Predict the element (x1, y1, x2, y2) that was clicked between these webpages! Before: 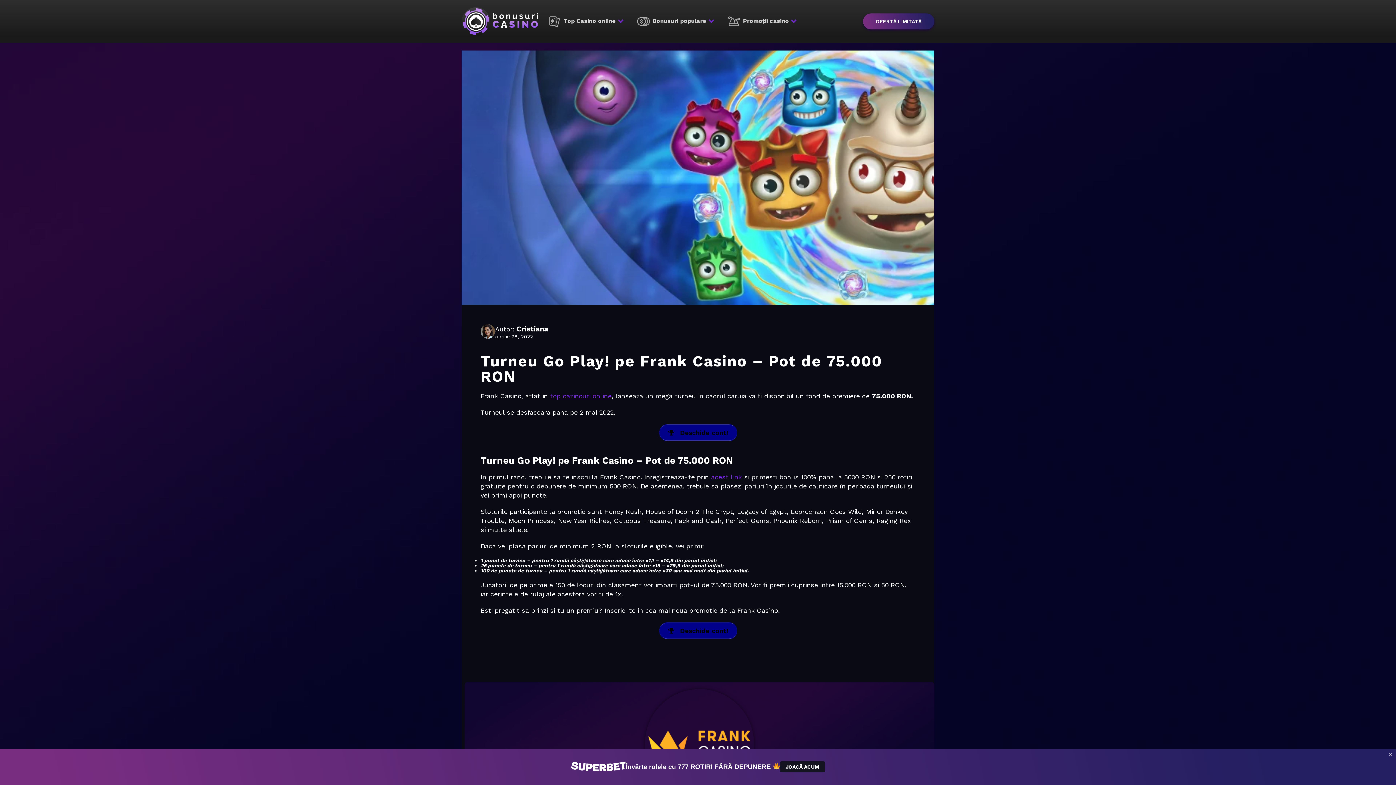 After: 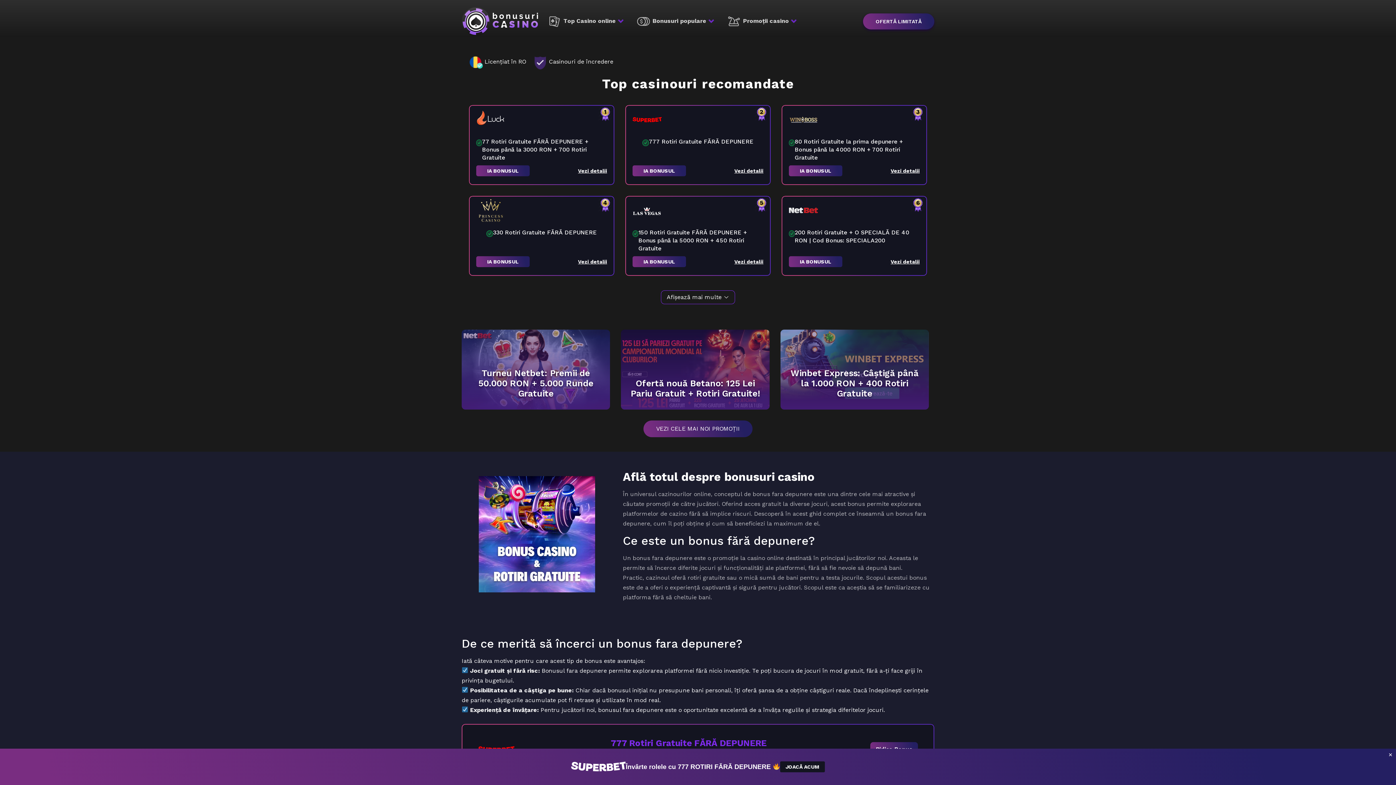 Action: bbox: (461, 7, 538, 35)